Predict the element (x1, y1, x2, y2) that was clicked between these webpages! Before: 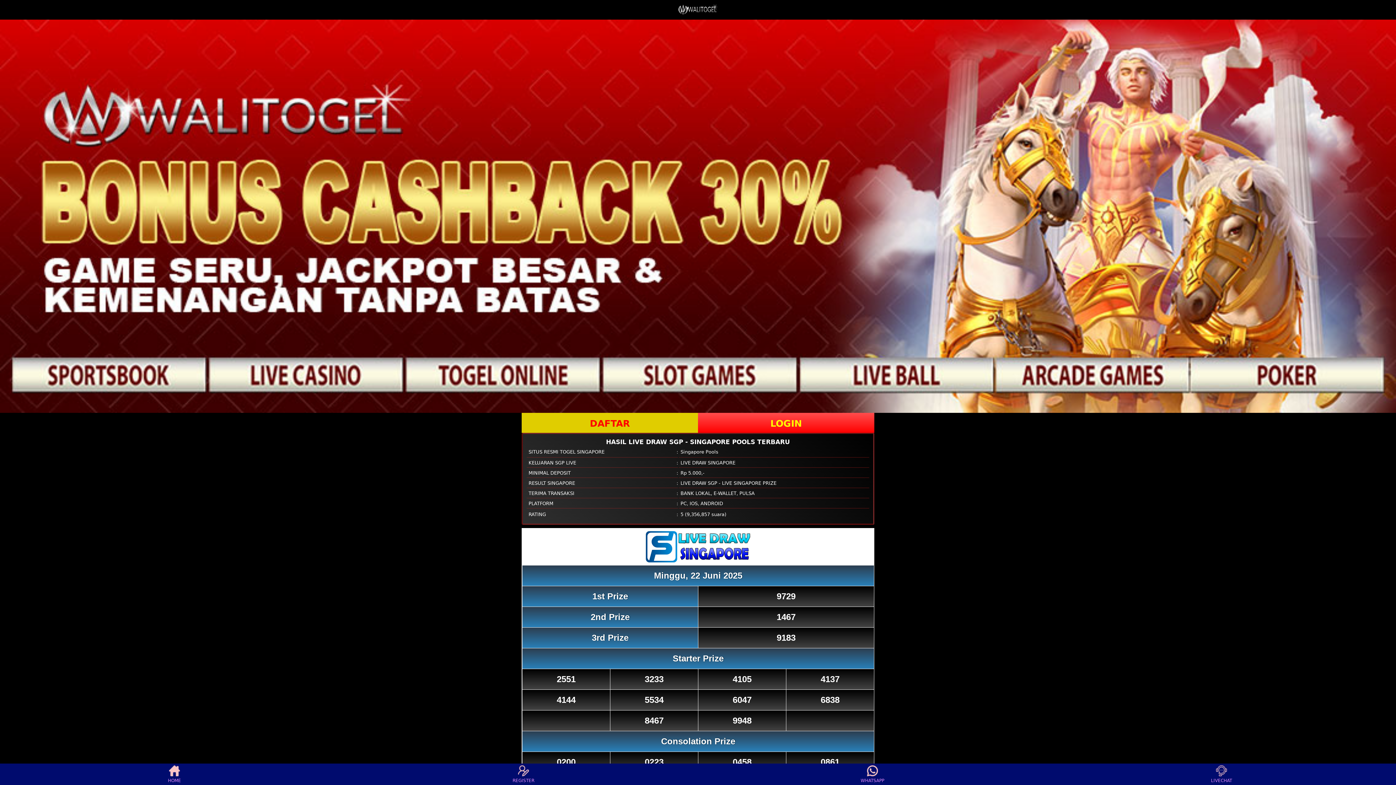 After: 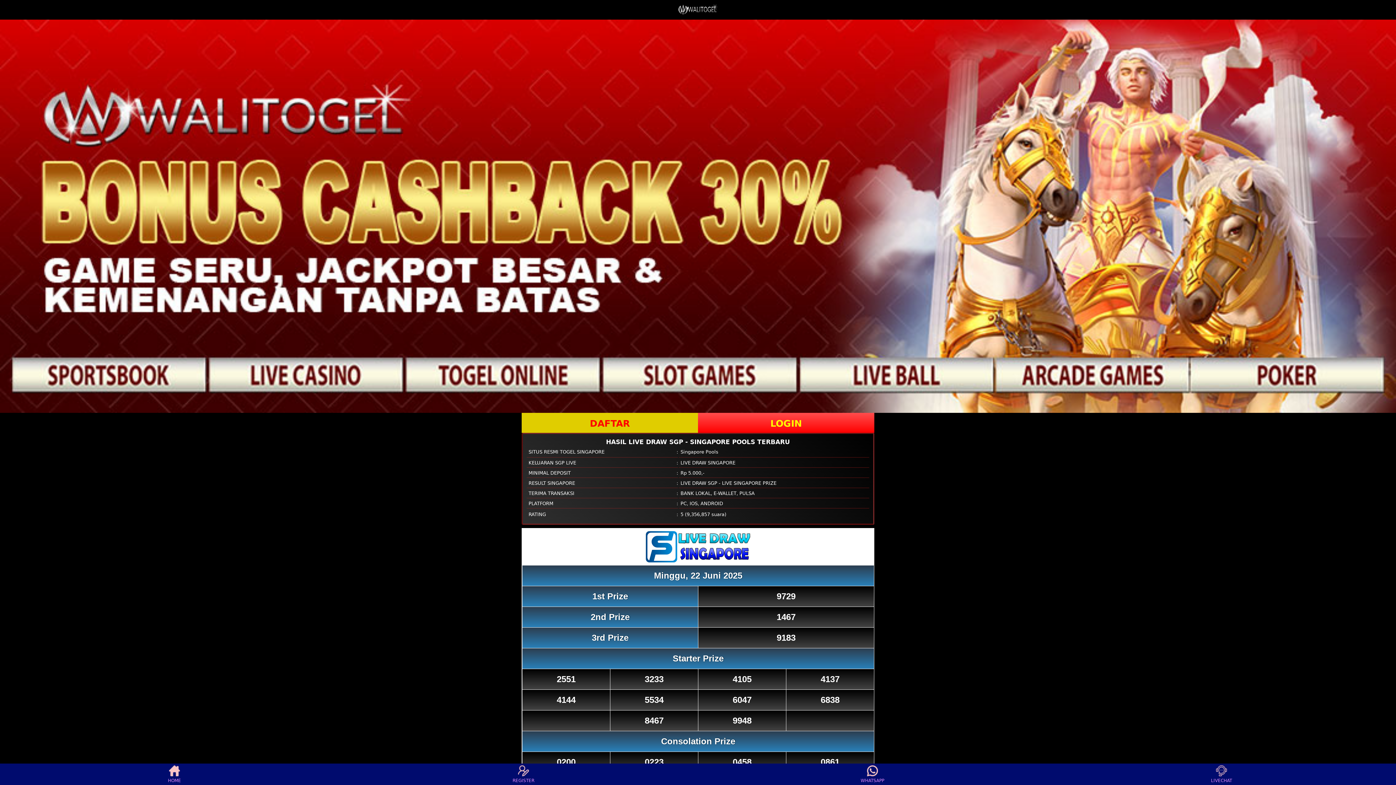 Action: bbox: (678, 3, 717, 15)